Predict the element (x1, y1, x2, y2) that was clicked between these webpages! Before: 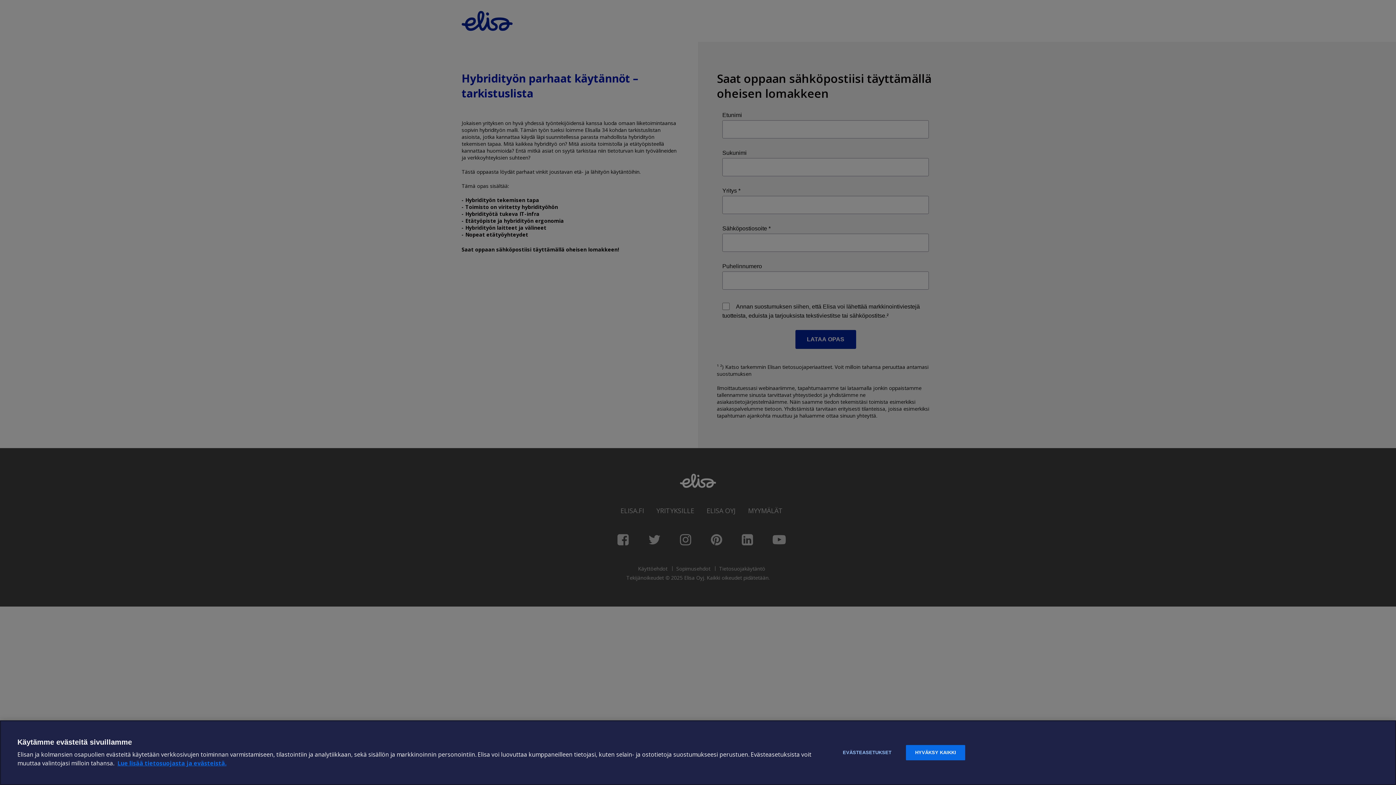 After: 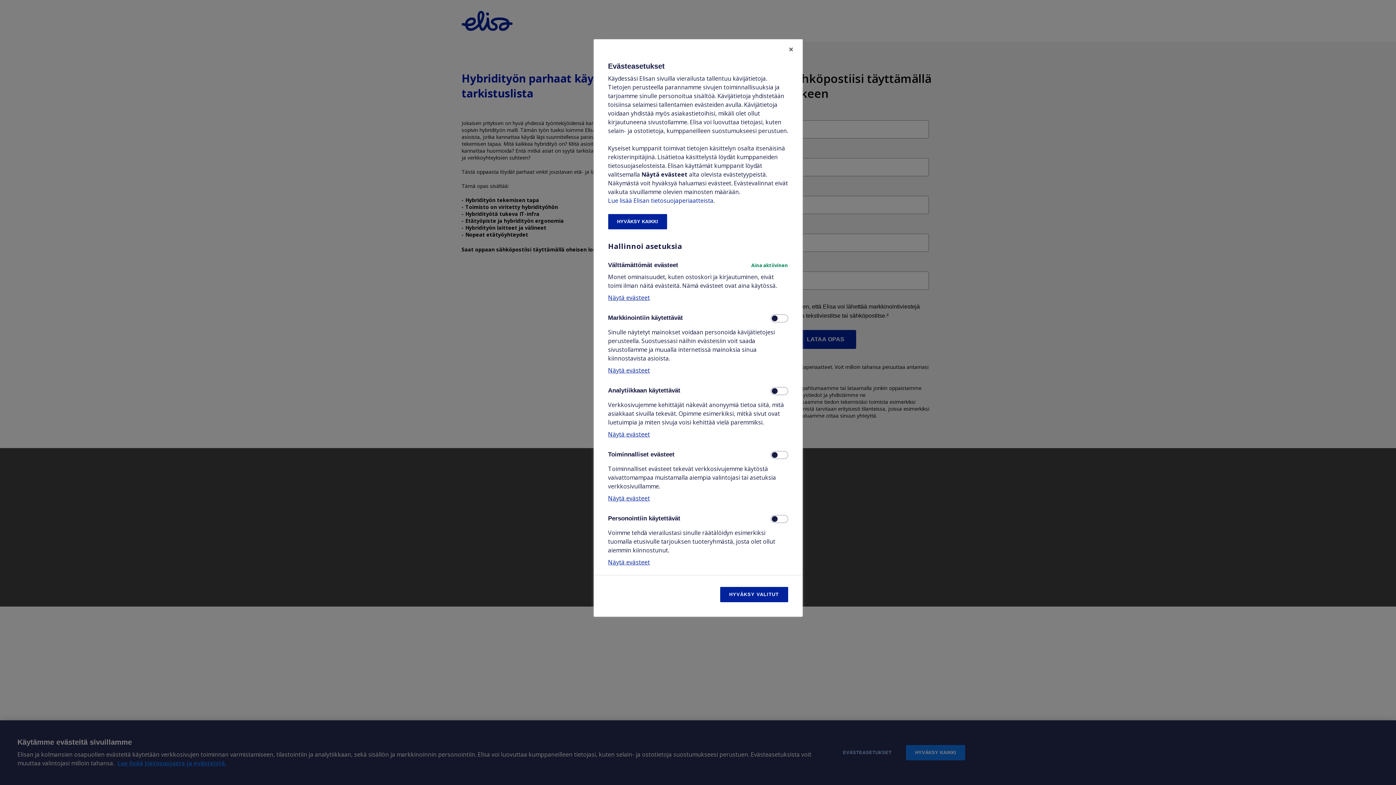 Action: bbox: (834, 745, 900, 760) label: EVÄSTEASETUKSET